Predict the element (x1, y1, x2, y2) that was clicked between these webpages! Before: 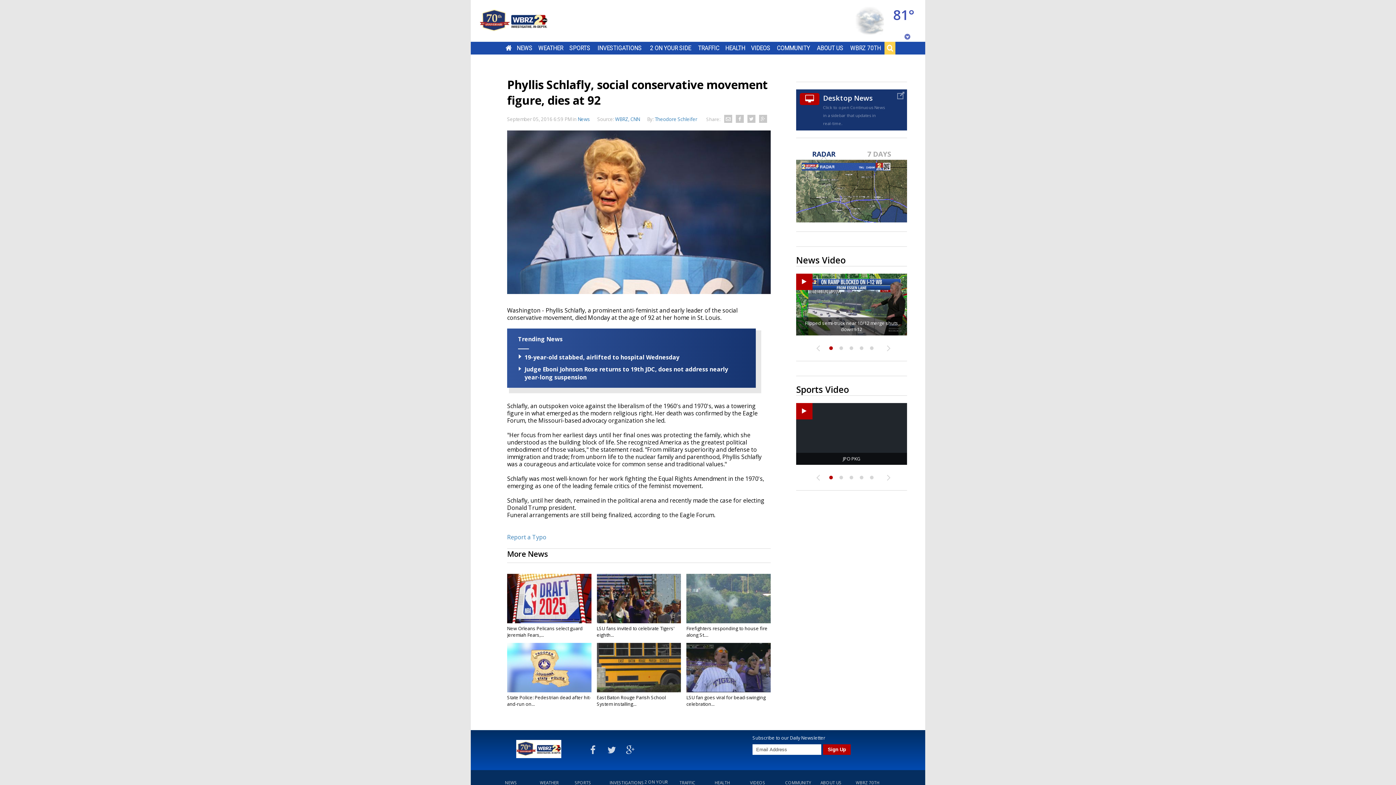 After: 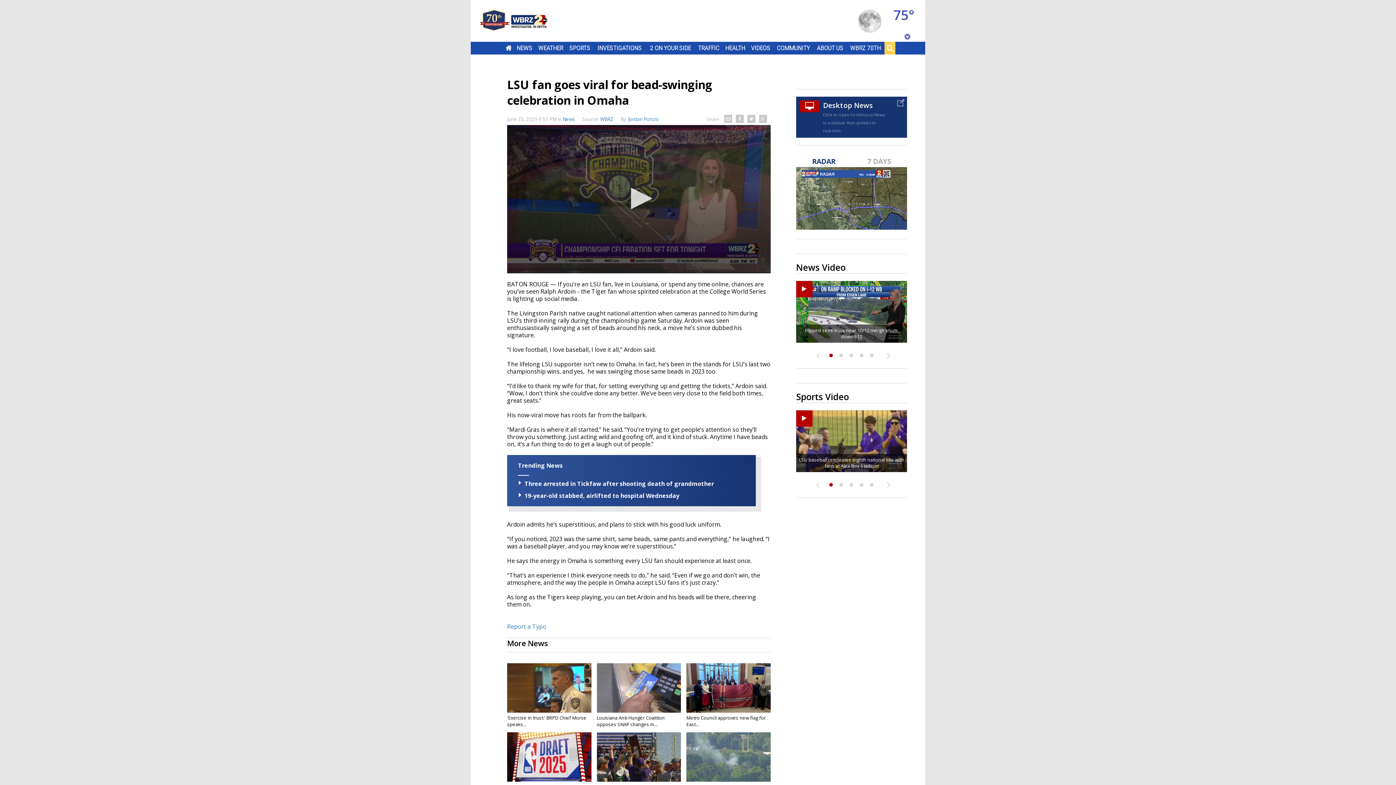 Action: label: JPO PKG bbox: (796, 403, 907, 465)